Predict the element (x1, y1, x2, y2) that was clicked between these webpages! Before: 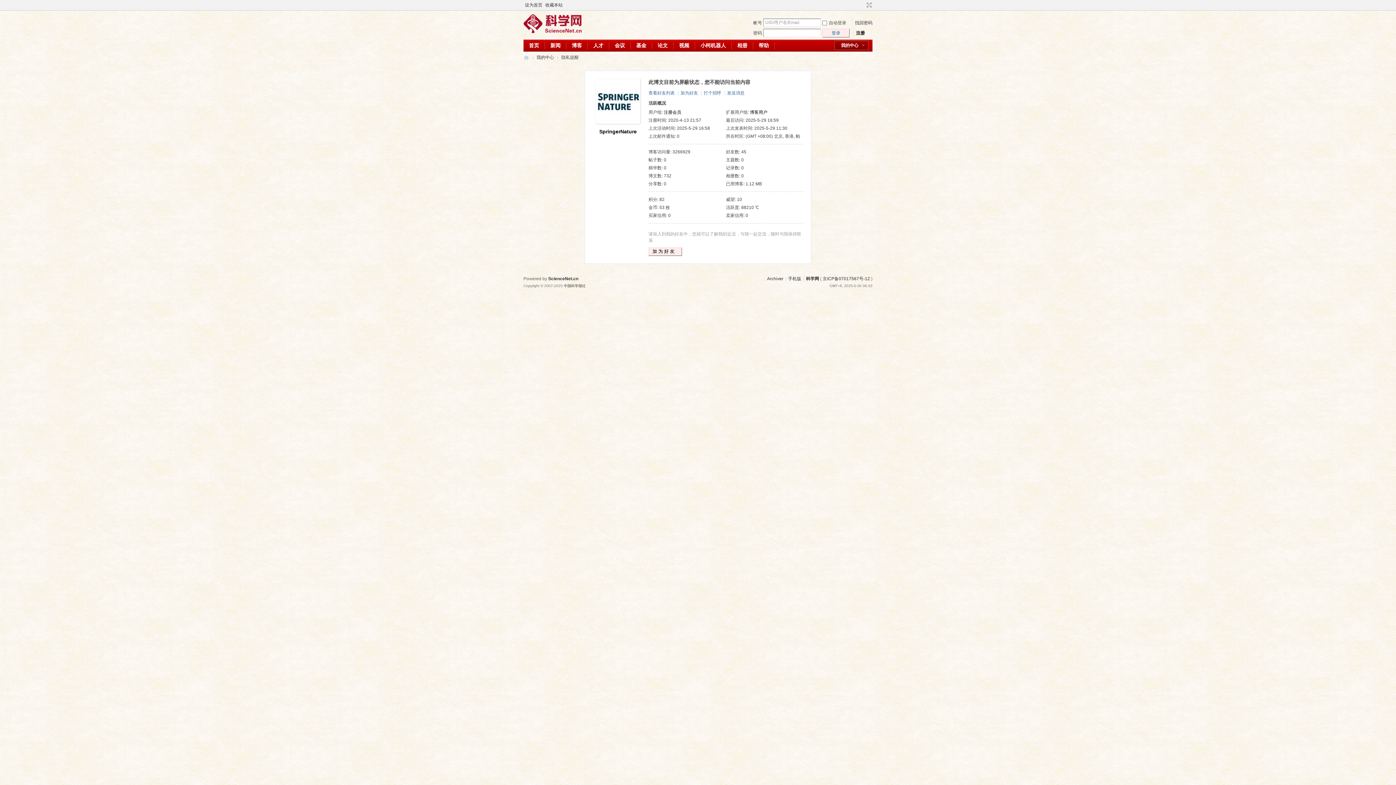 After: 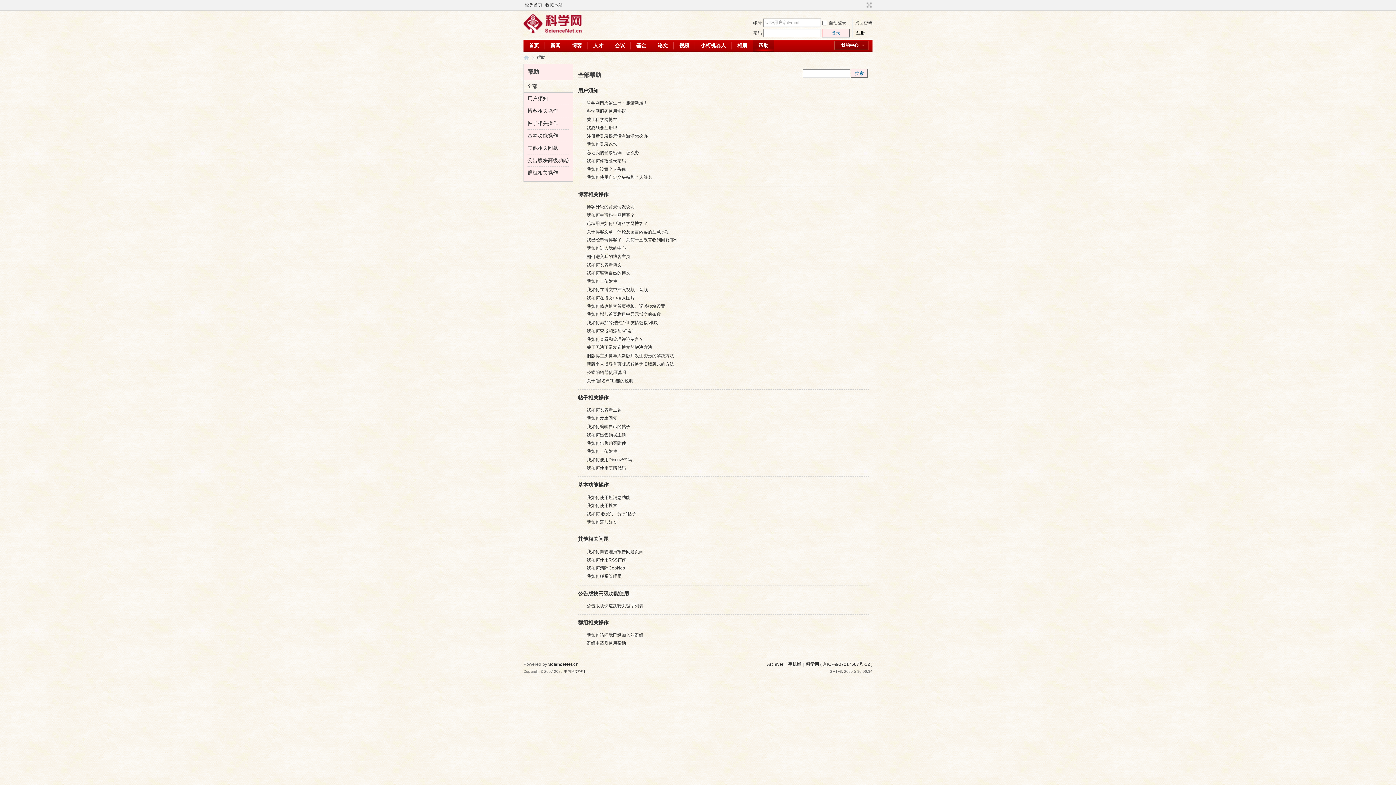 Action: label: 帮助Help bbox: (753, 39, 774, 51)